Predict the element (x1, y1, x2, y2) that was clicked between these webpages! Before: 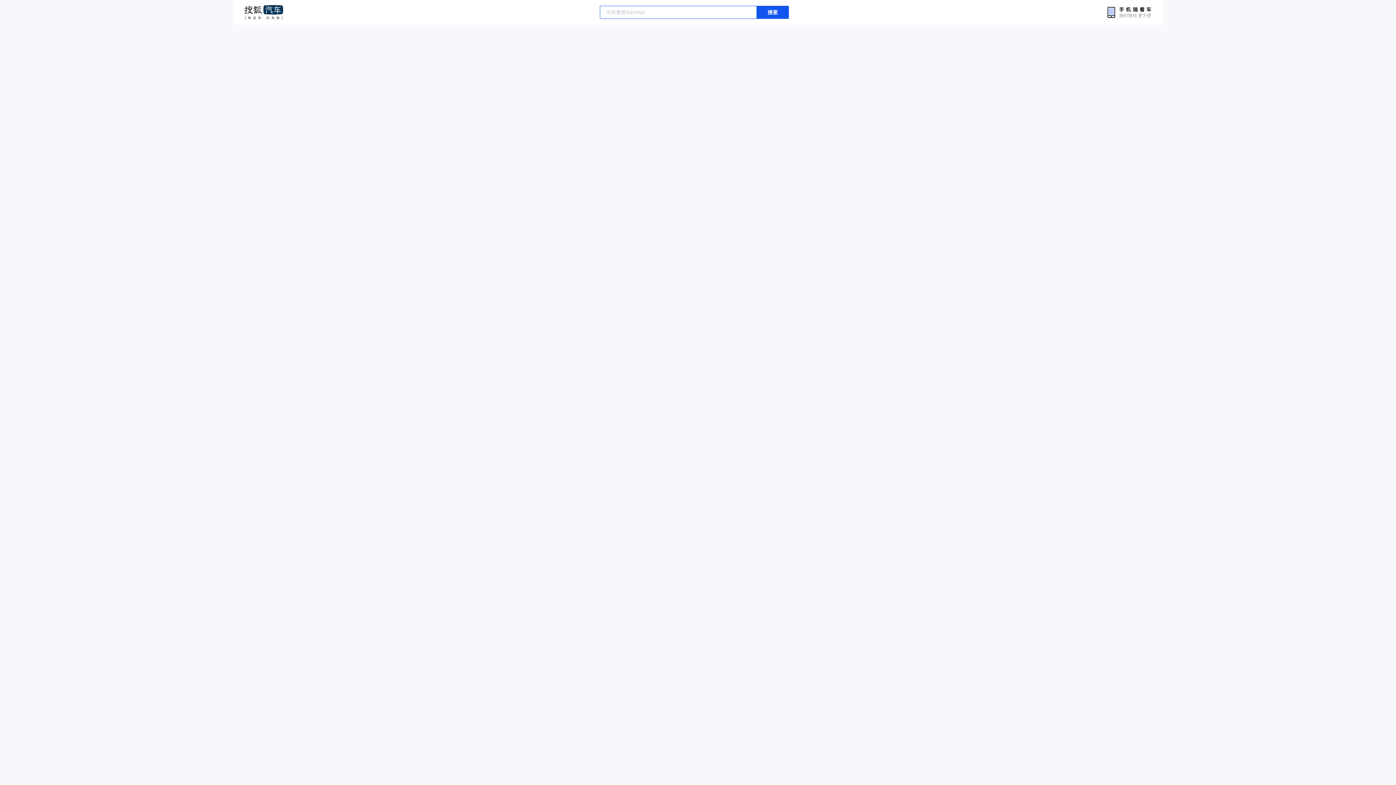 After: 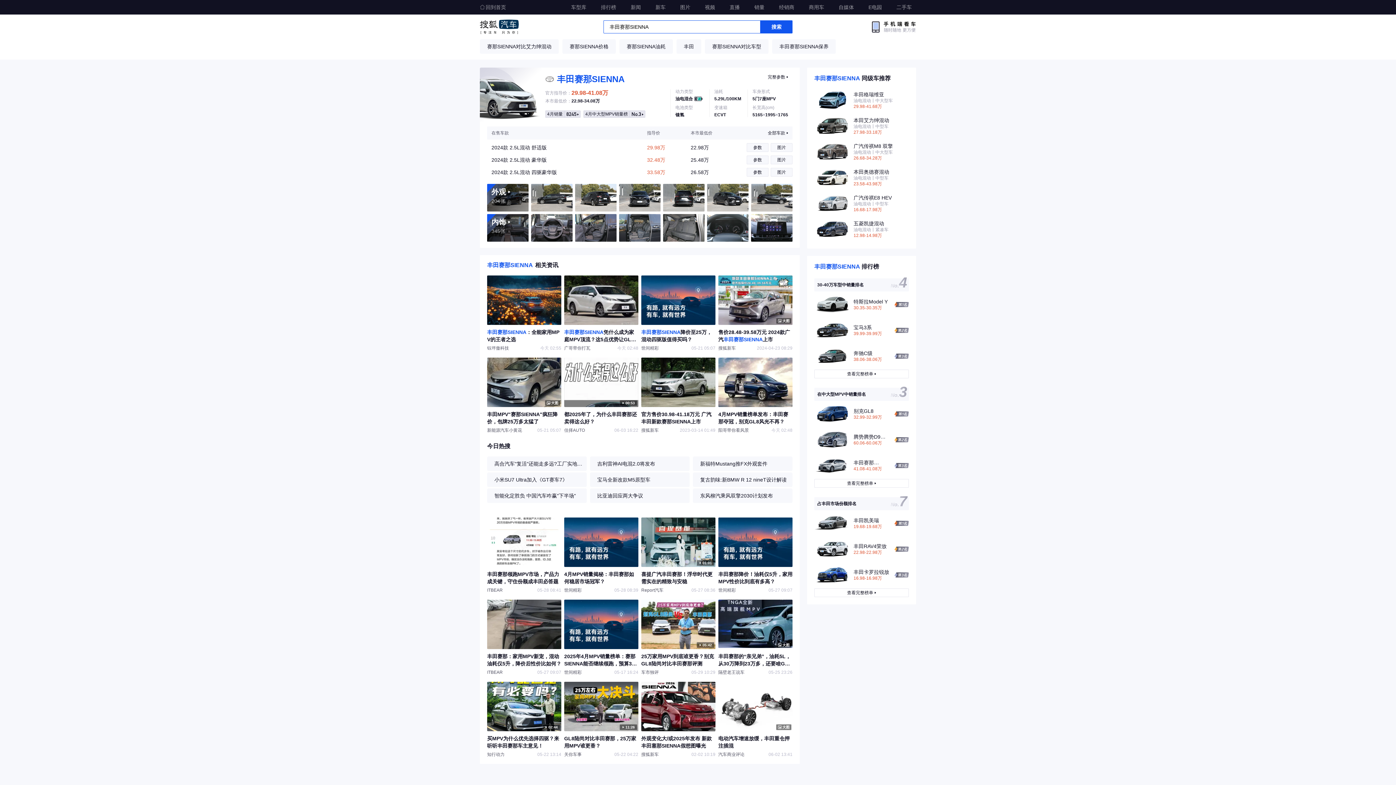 Action: bbox: (756, 5, 788, 18) label: 搜索